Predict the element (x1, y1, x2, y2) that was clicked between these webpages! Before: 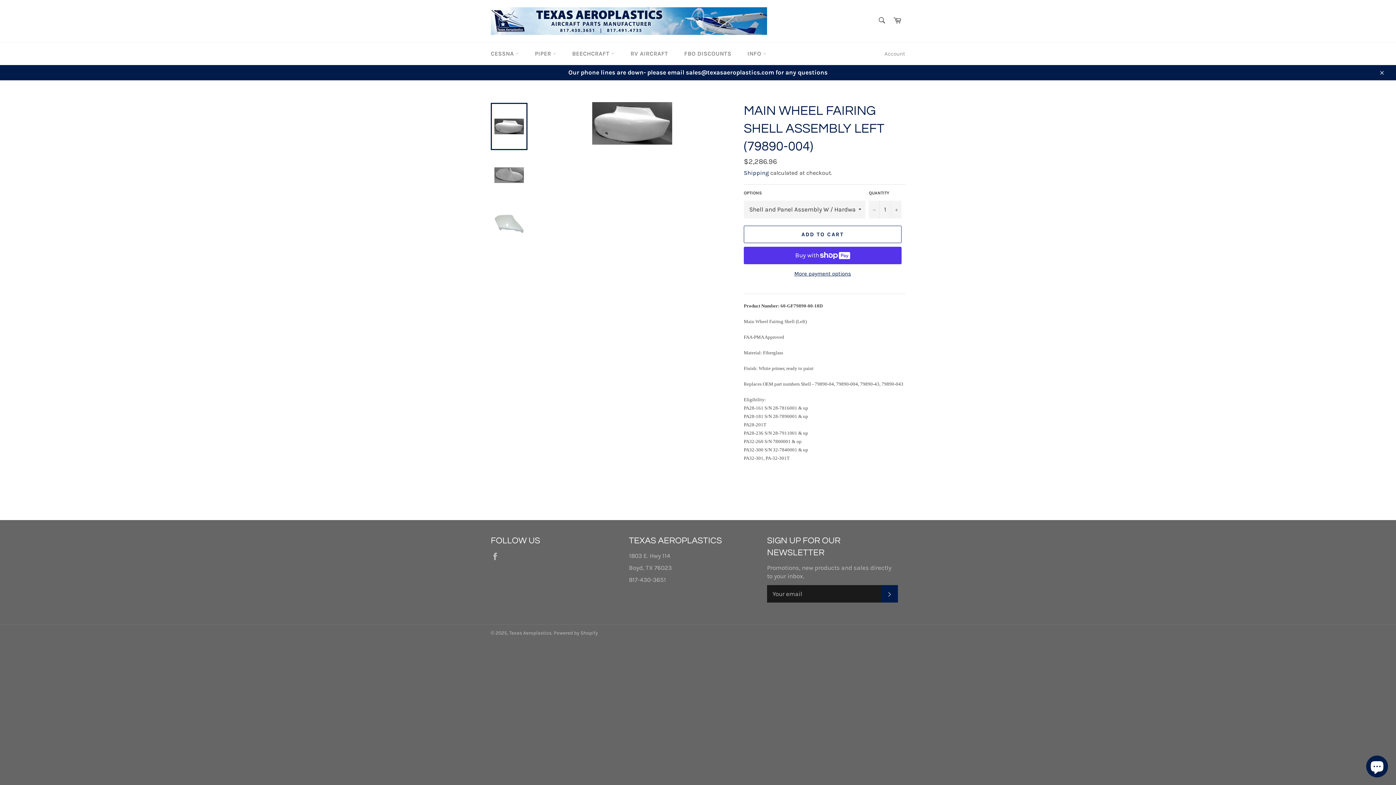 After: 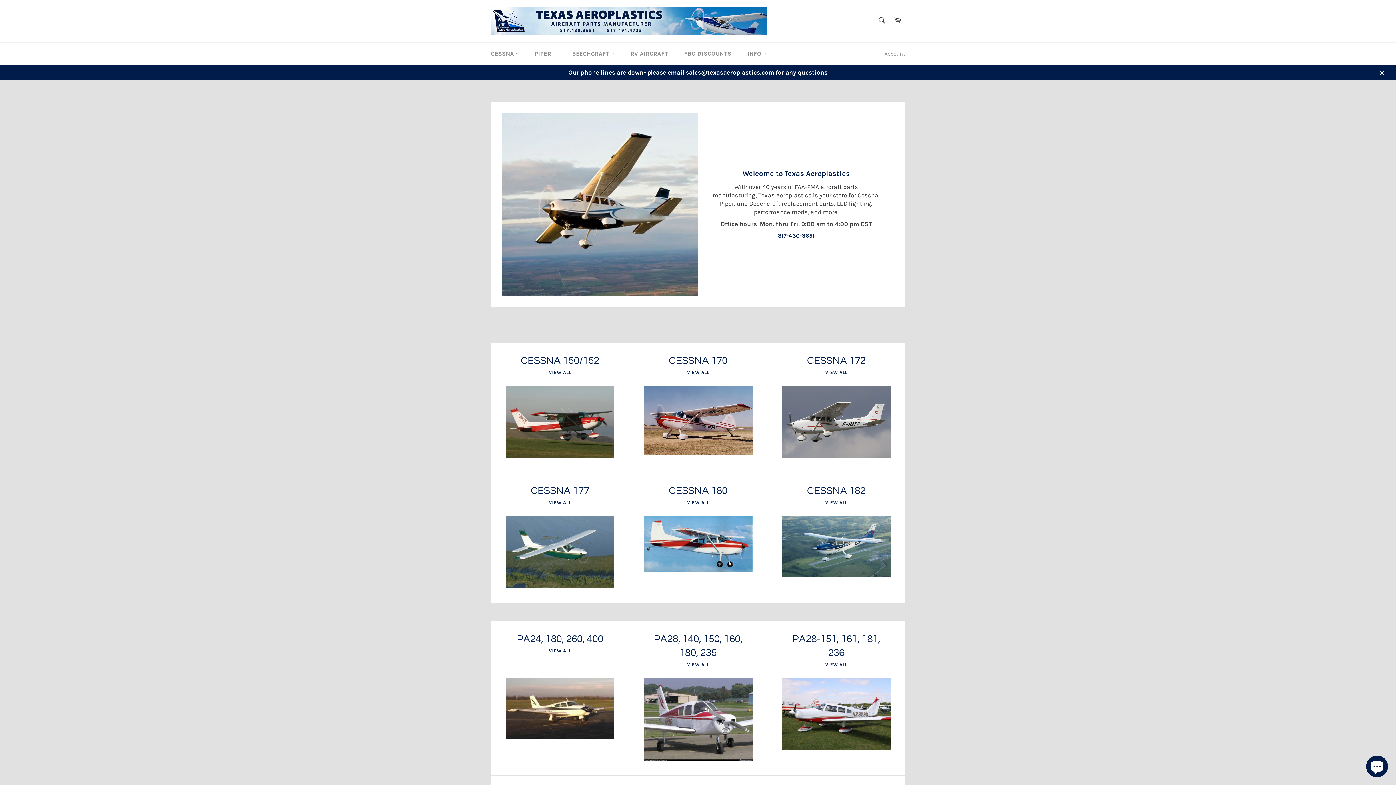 Action: label: Texas Aeroplastics bbox: (509, 630, 551, 635)